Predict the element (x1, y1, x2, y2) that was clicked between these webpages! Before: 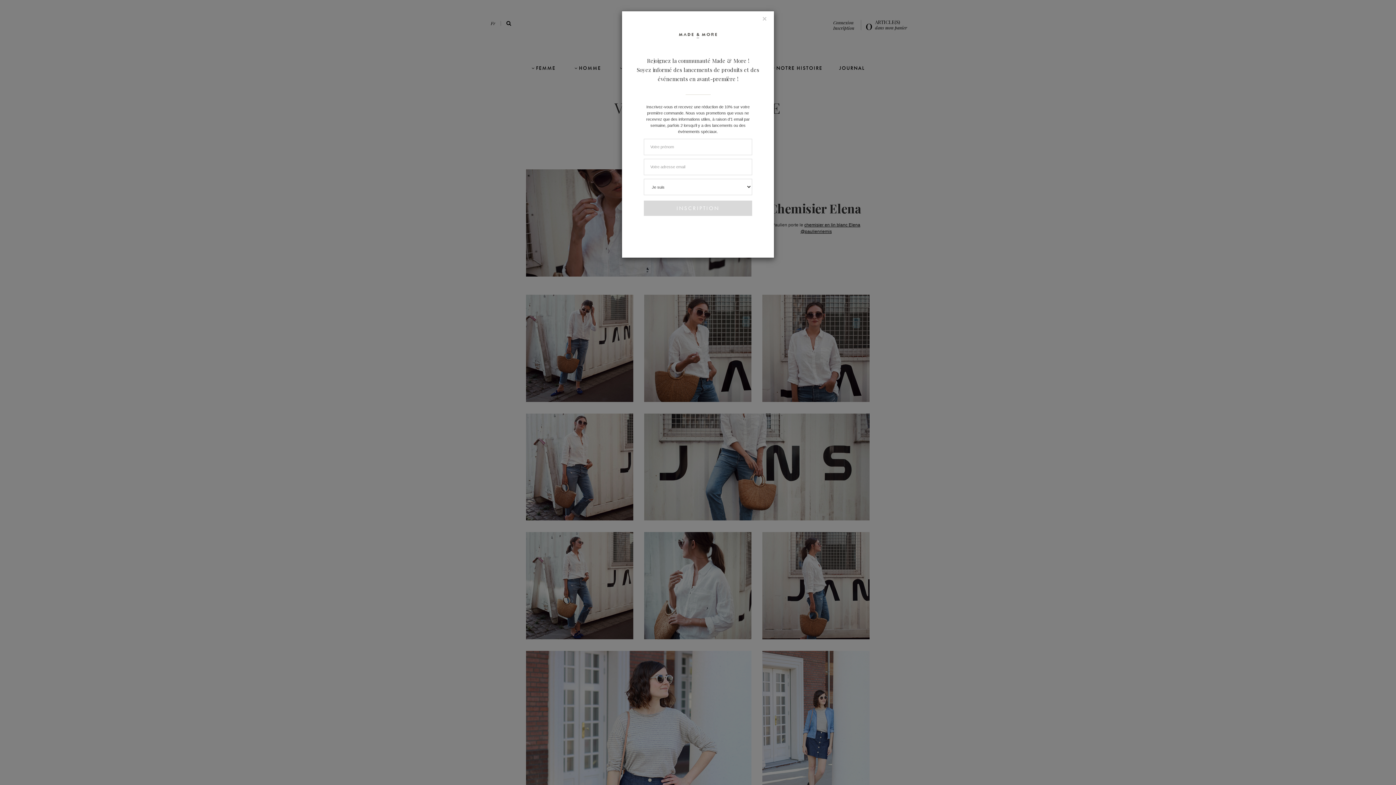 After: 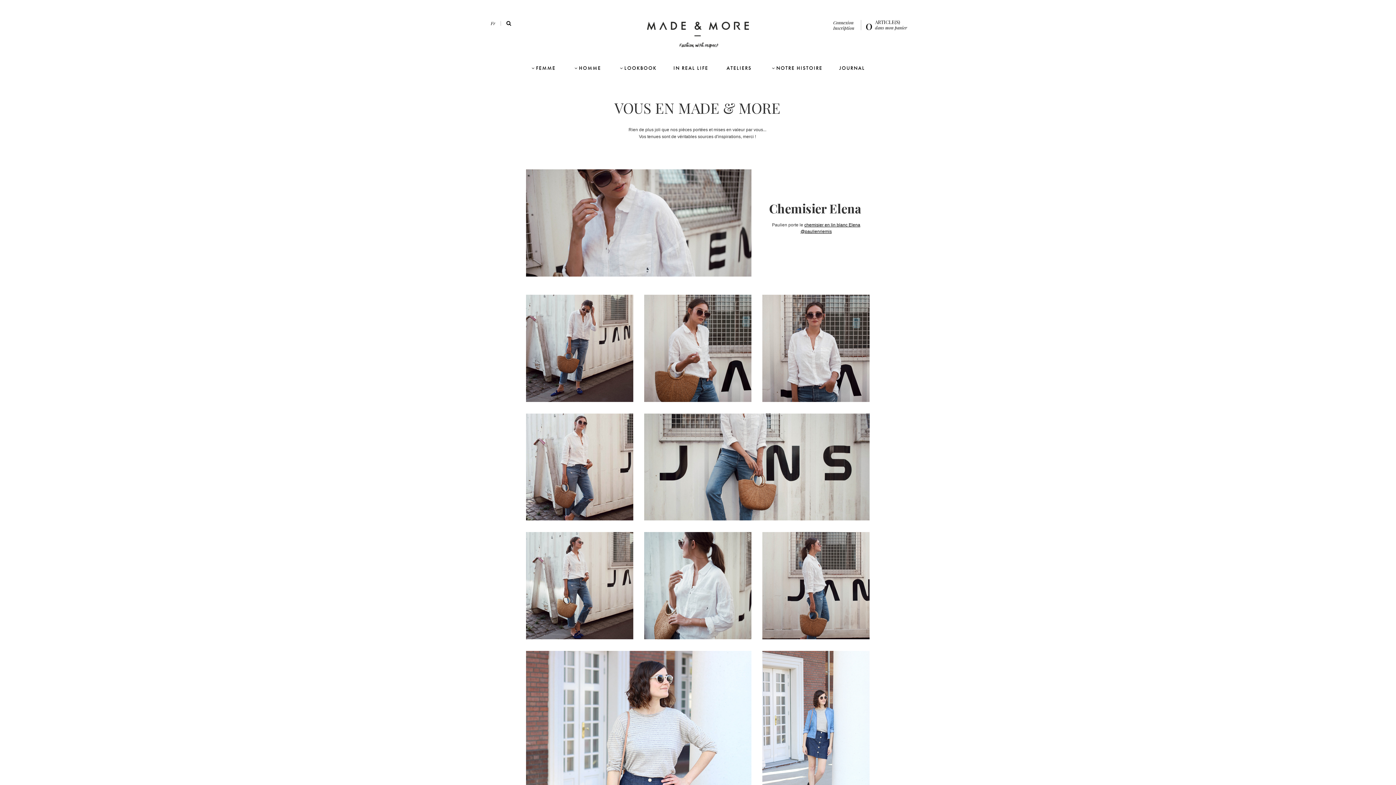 Action: label: Close bbox: (762, 14, 766, 22)